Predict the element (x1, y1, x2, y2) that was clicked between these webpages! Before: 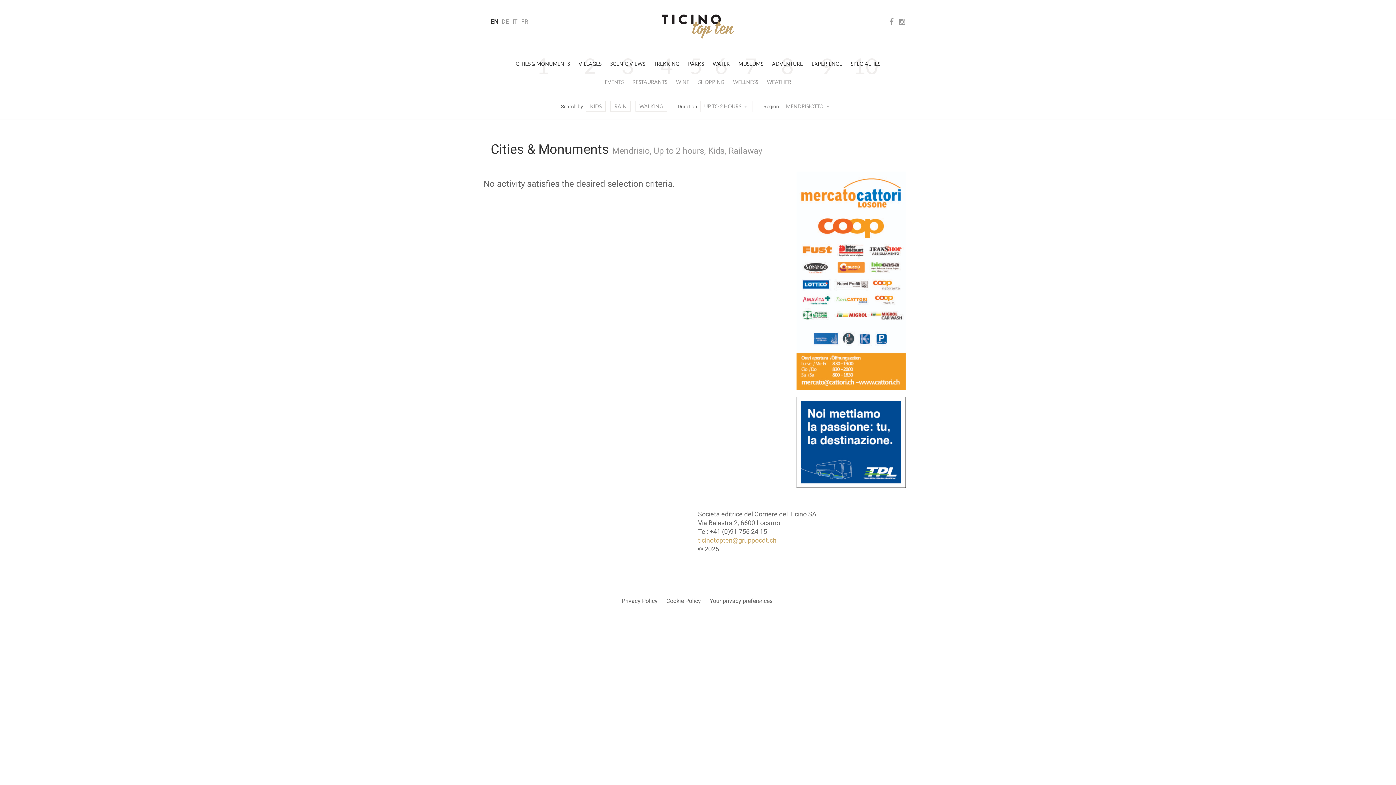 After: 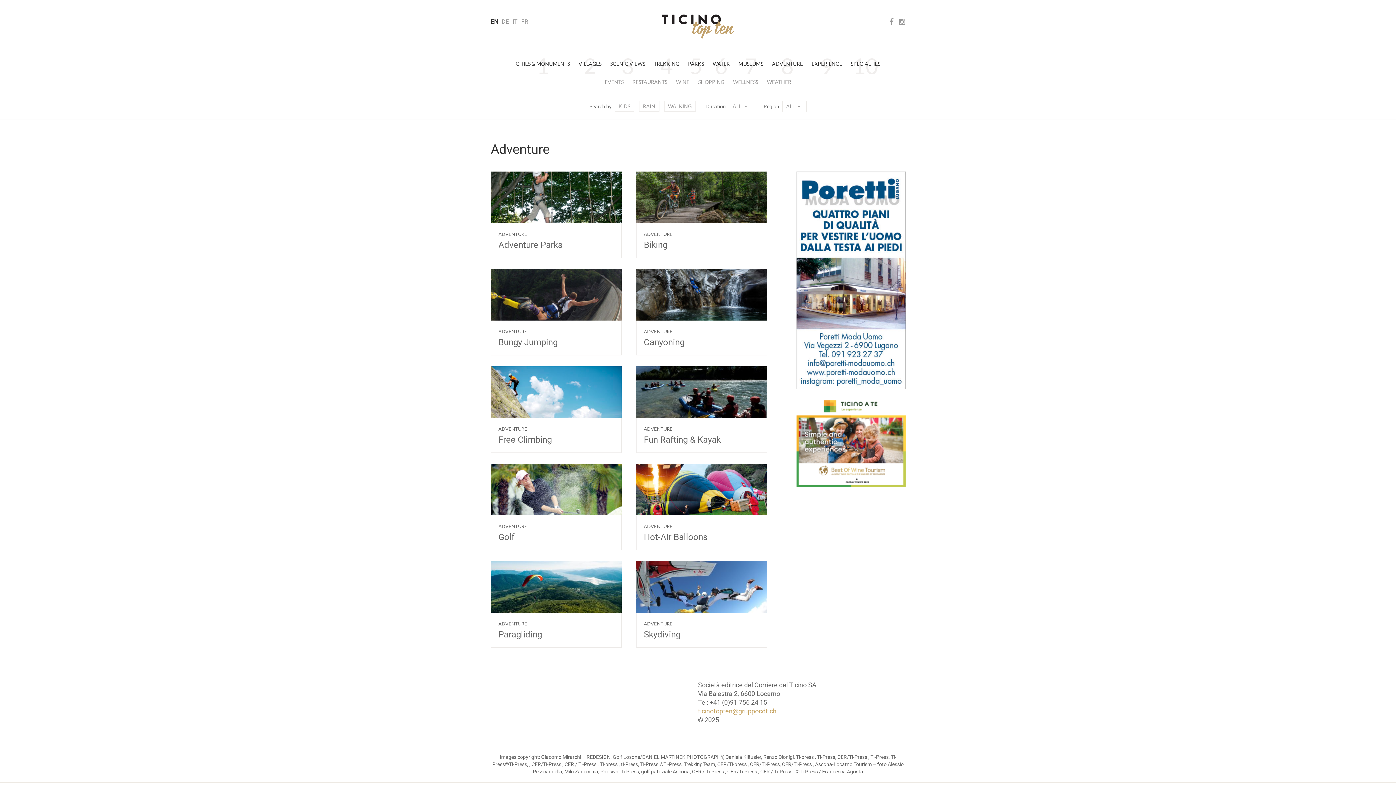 Action: label: ADVENTURE bbox: (768, 53, 806, 74)